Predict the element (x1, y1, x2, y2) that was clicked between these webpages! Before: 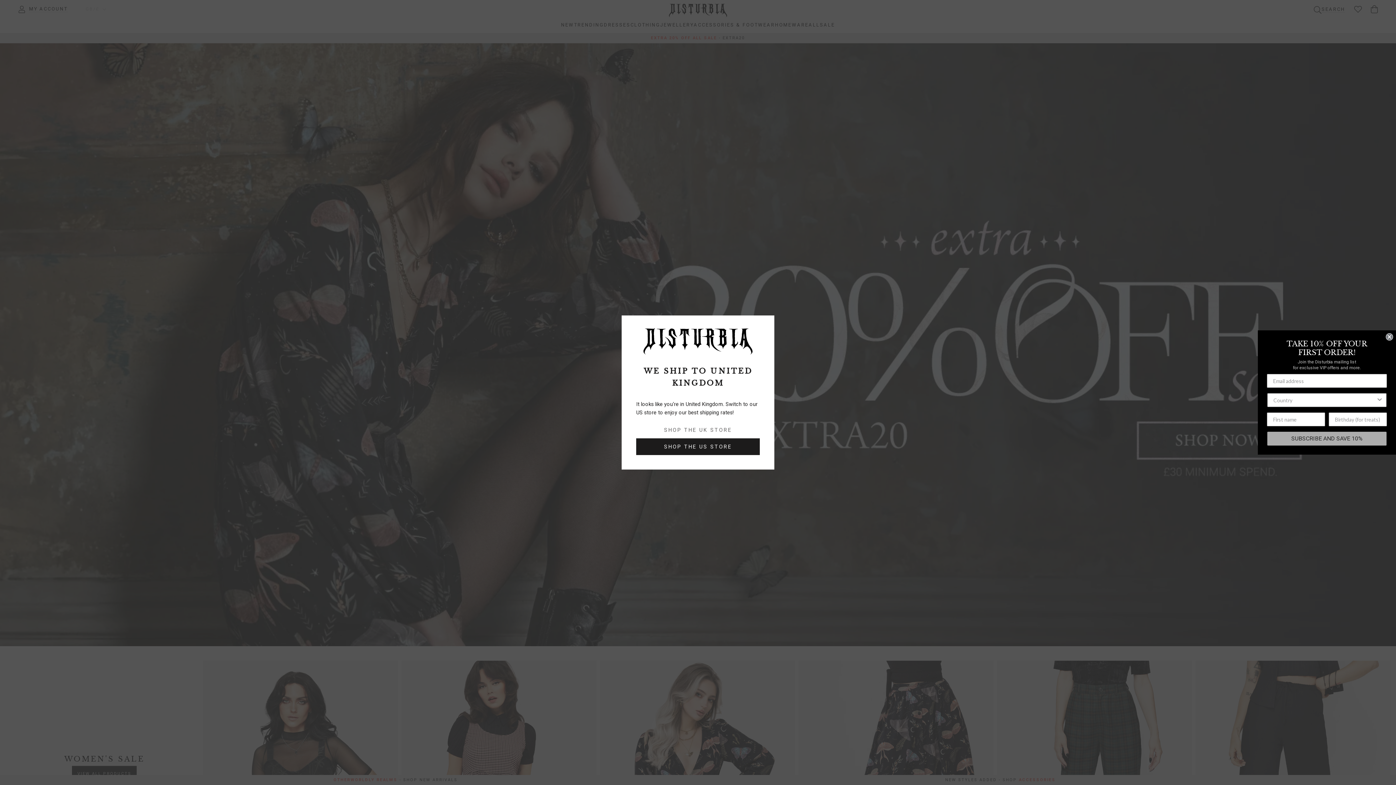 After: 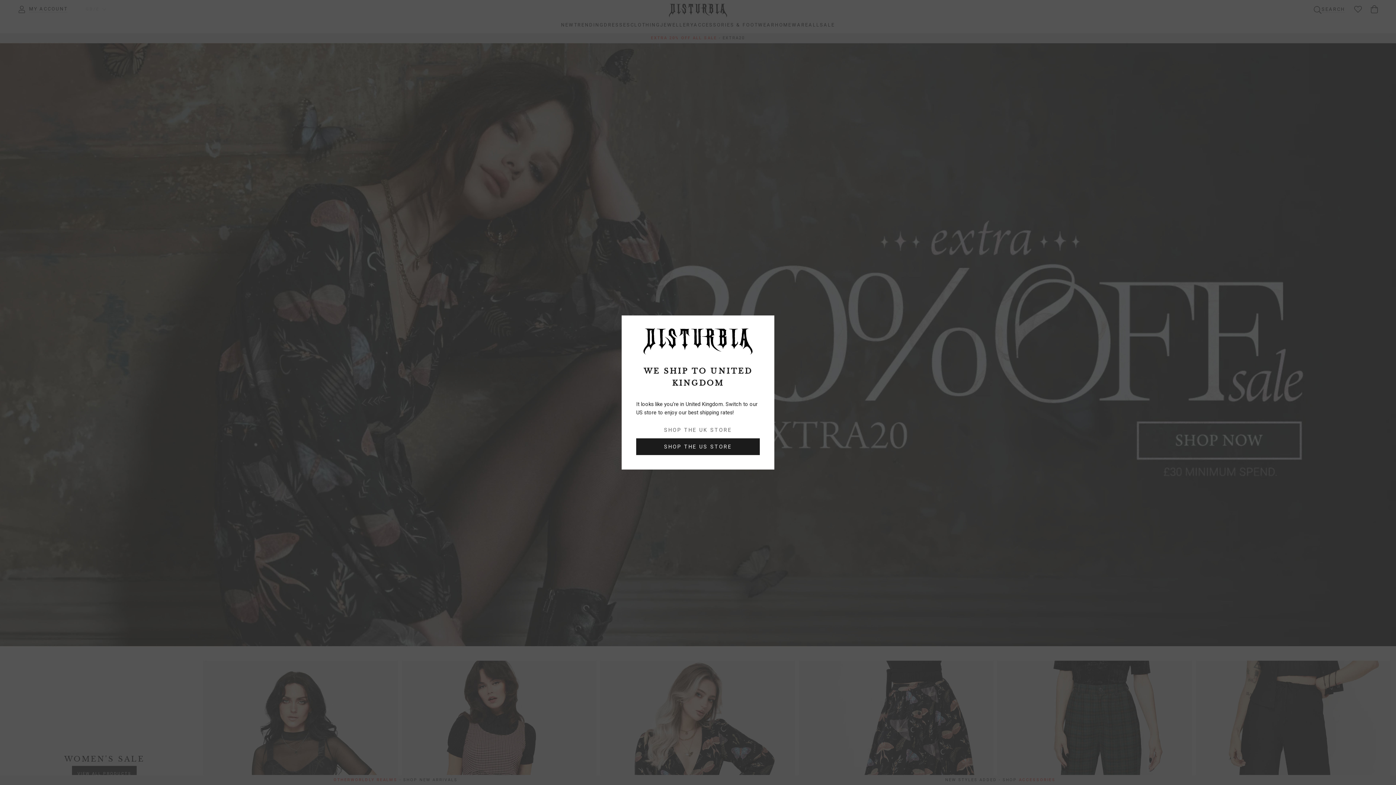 Action: bbox: (1386, 333, 1393, 340) label: Close dialog